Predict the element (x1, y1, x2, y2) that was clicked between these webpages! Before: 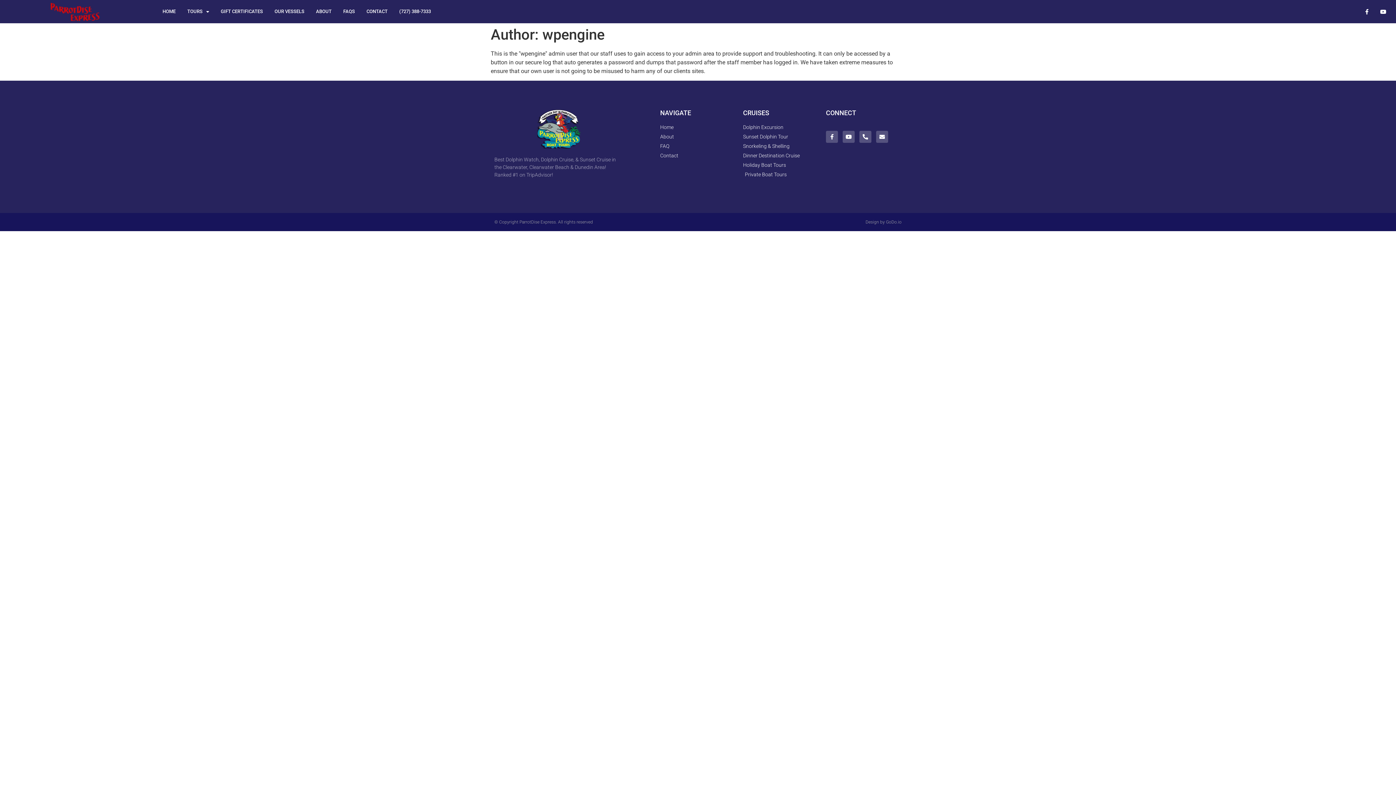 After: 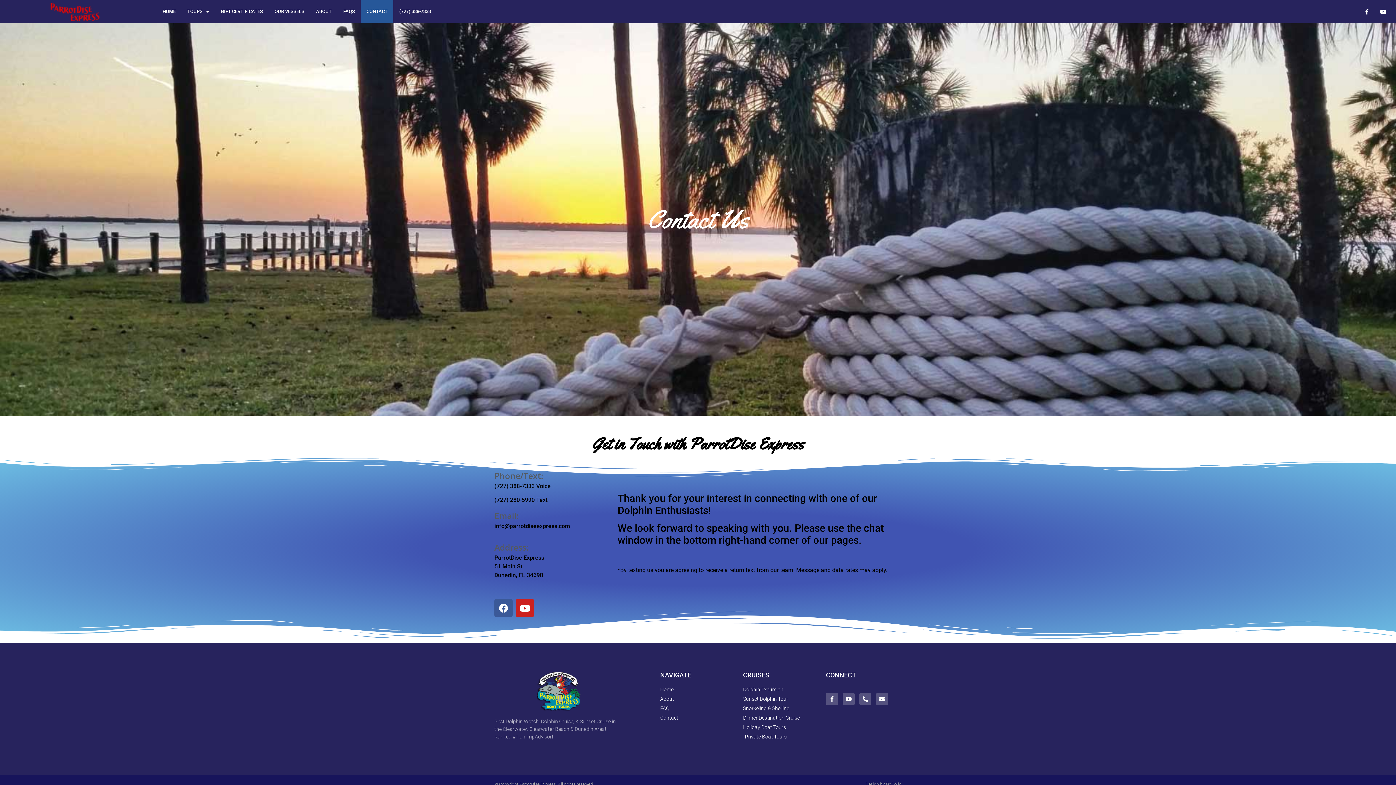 Action: bbox: (360, 0, 393, 23) label: CONTACT